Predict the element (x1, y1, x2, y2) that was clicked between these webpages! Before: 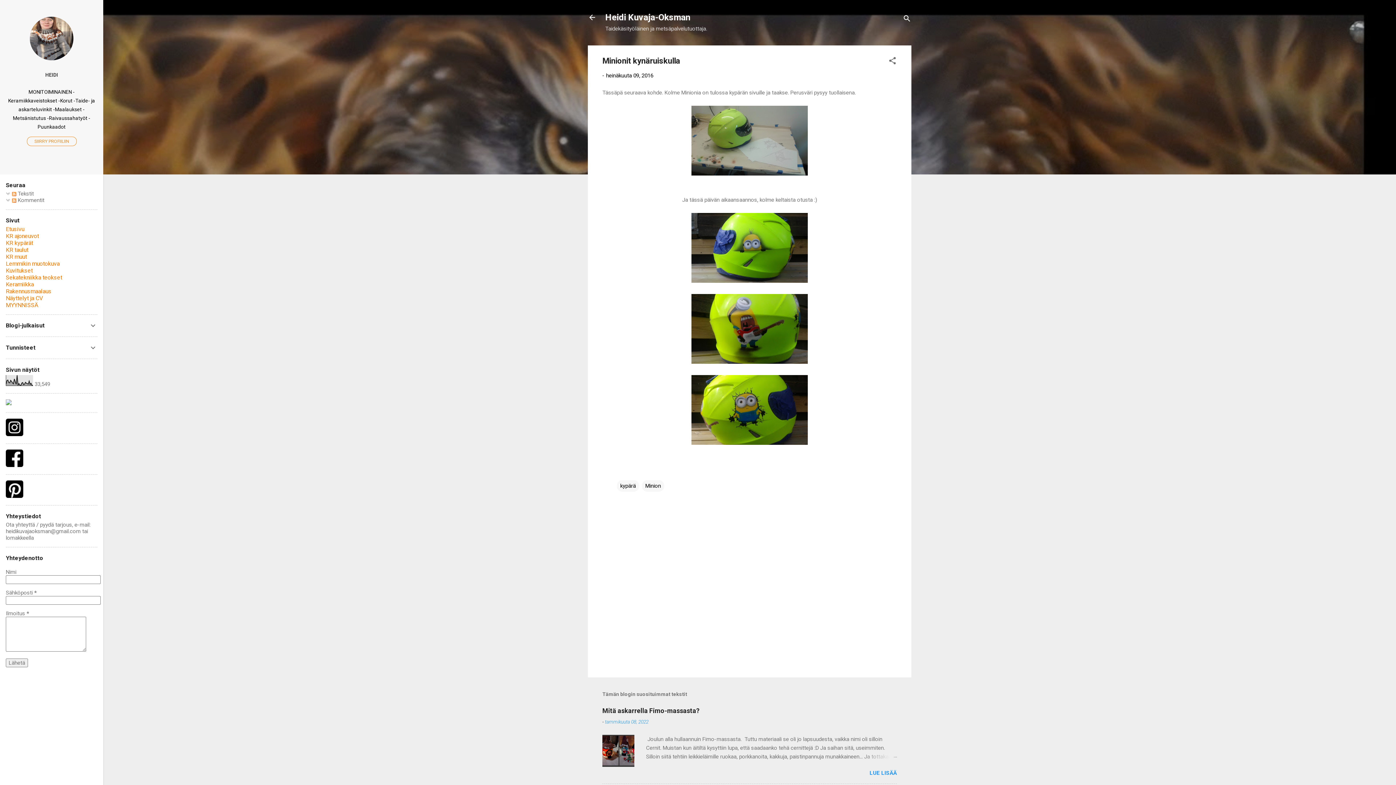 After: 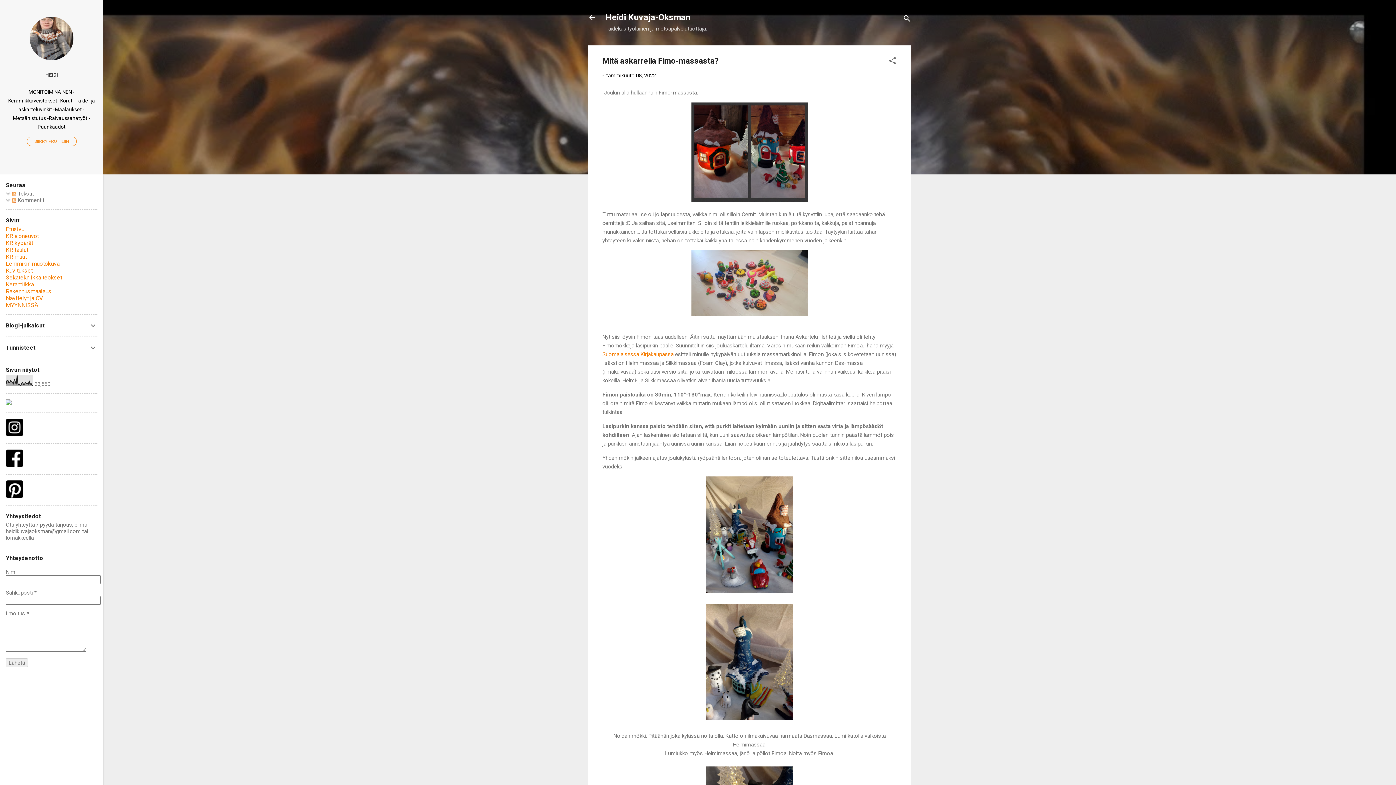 Action: label: LUE LISÄÄ bbox: (869, 770, 897, 776)